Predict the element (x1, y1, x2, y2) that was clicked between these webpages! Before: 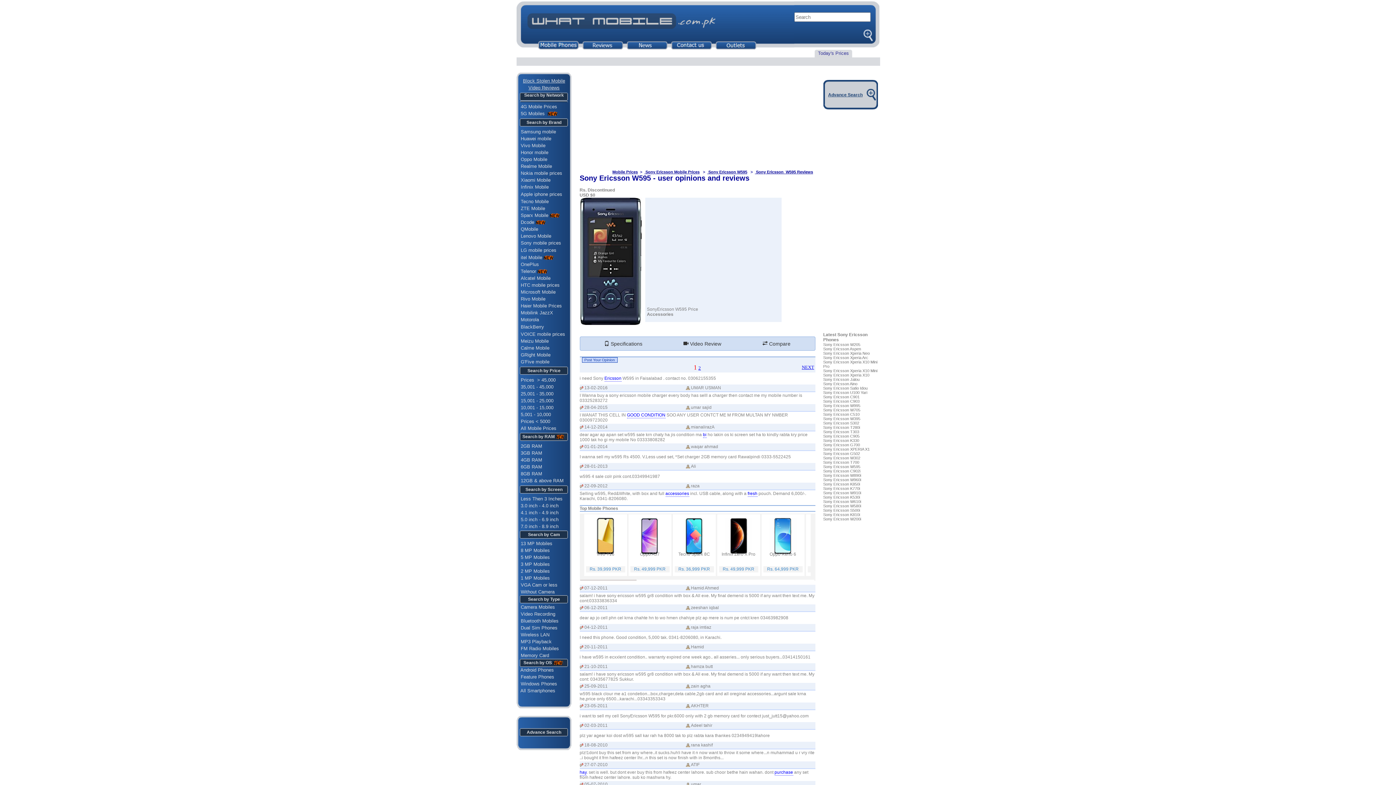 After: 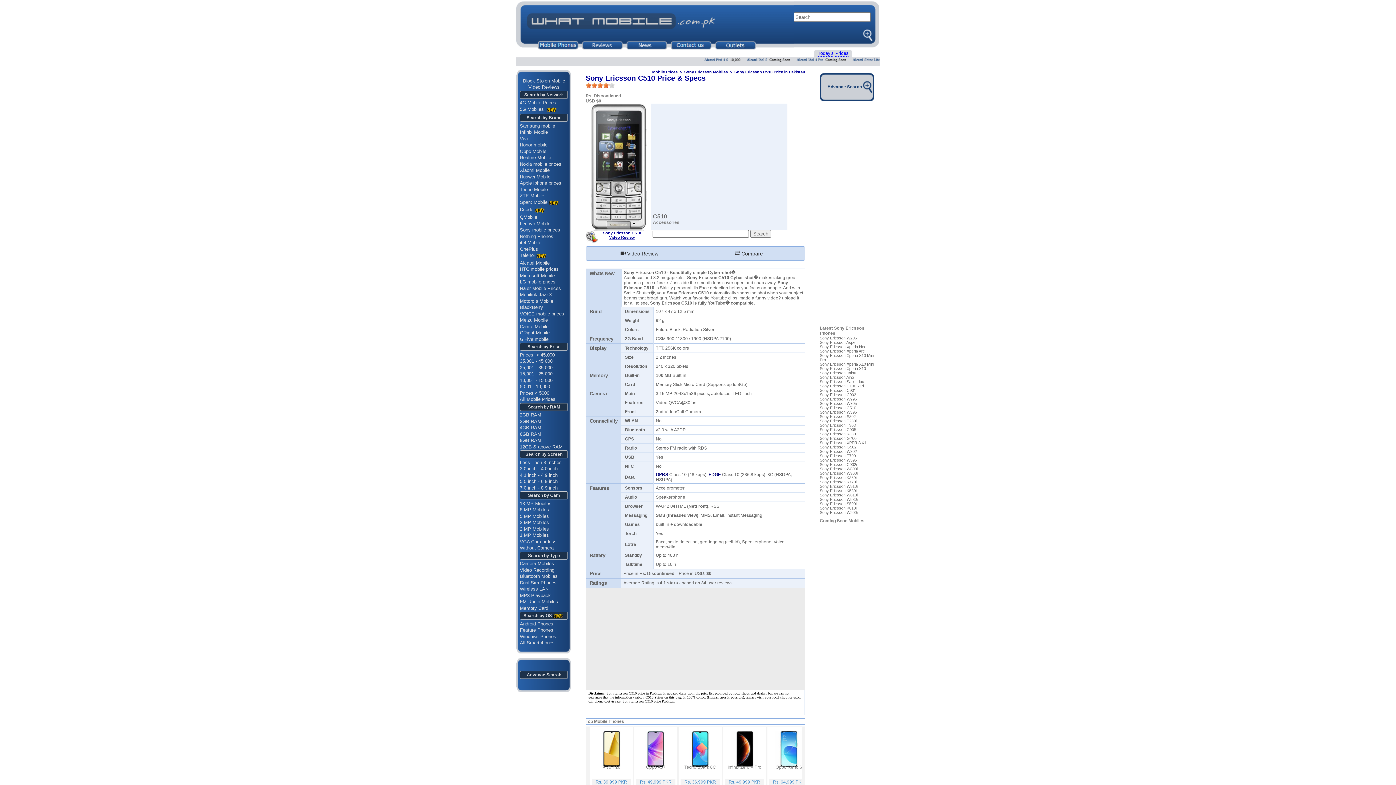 Action: bbox: (823, 412, 859, 416) label: Sony Ericsson C510